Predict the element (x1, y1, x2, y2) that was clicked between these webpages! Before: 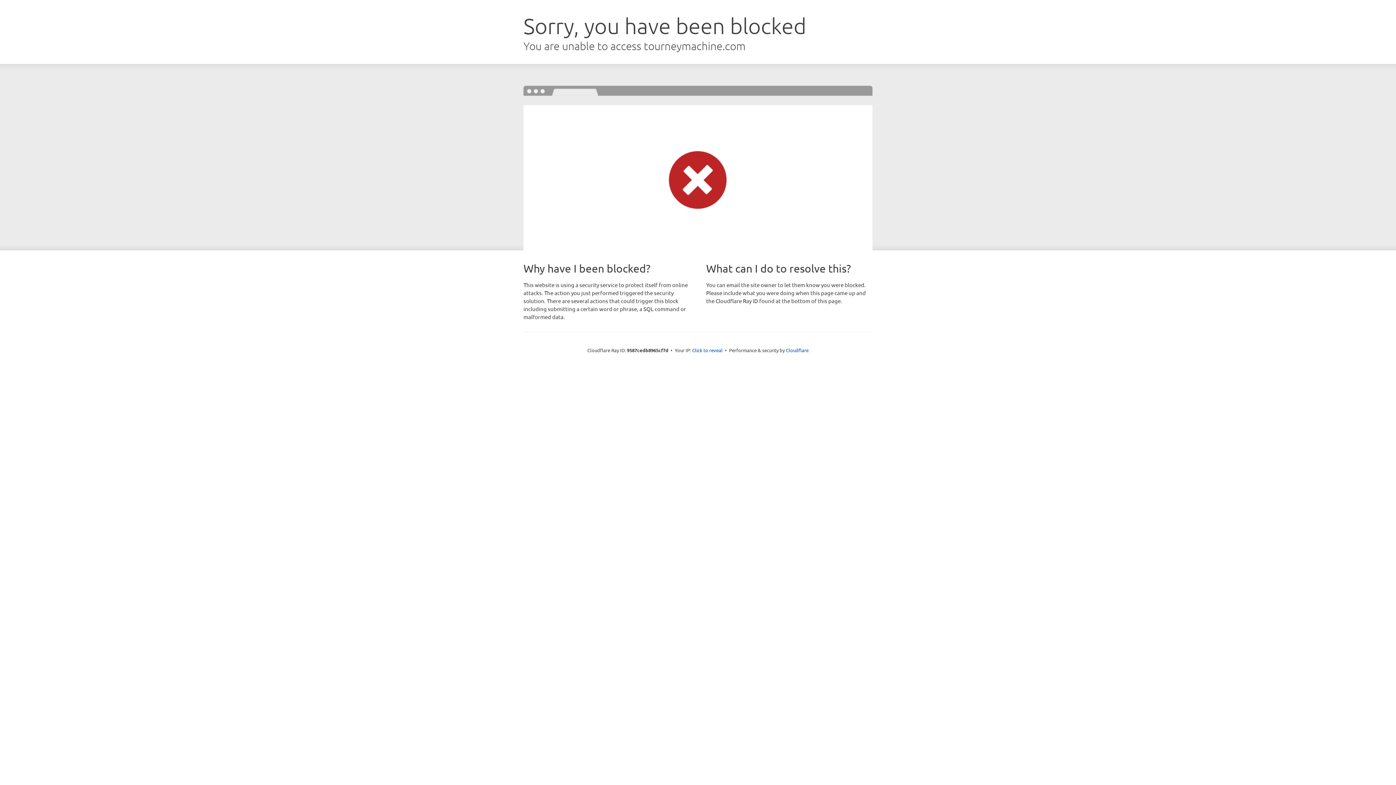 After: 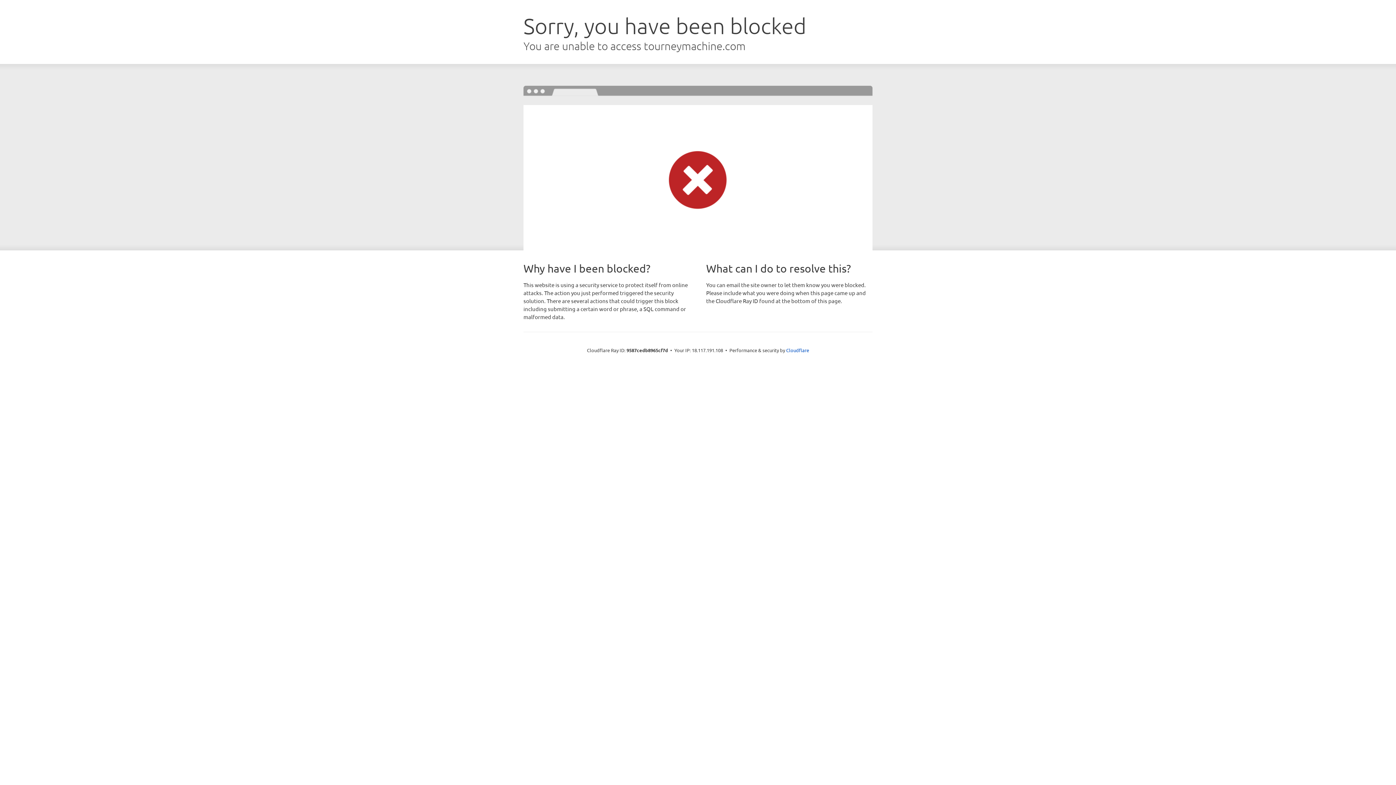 Action: bbox: (692, 346, 722, 353) label: Click to reveal